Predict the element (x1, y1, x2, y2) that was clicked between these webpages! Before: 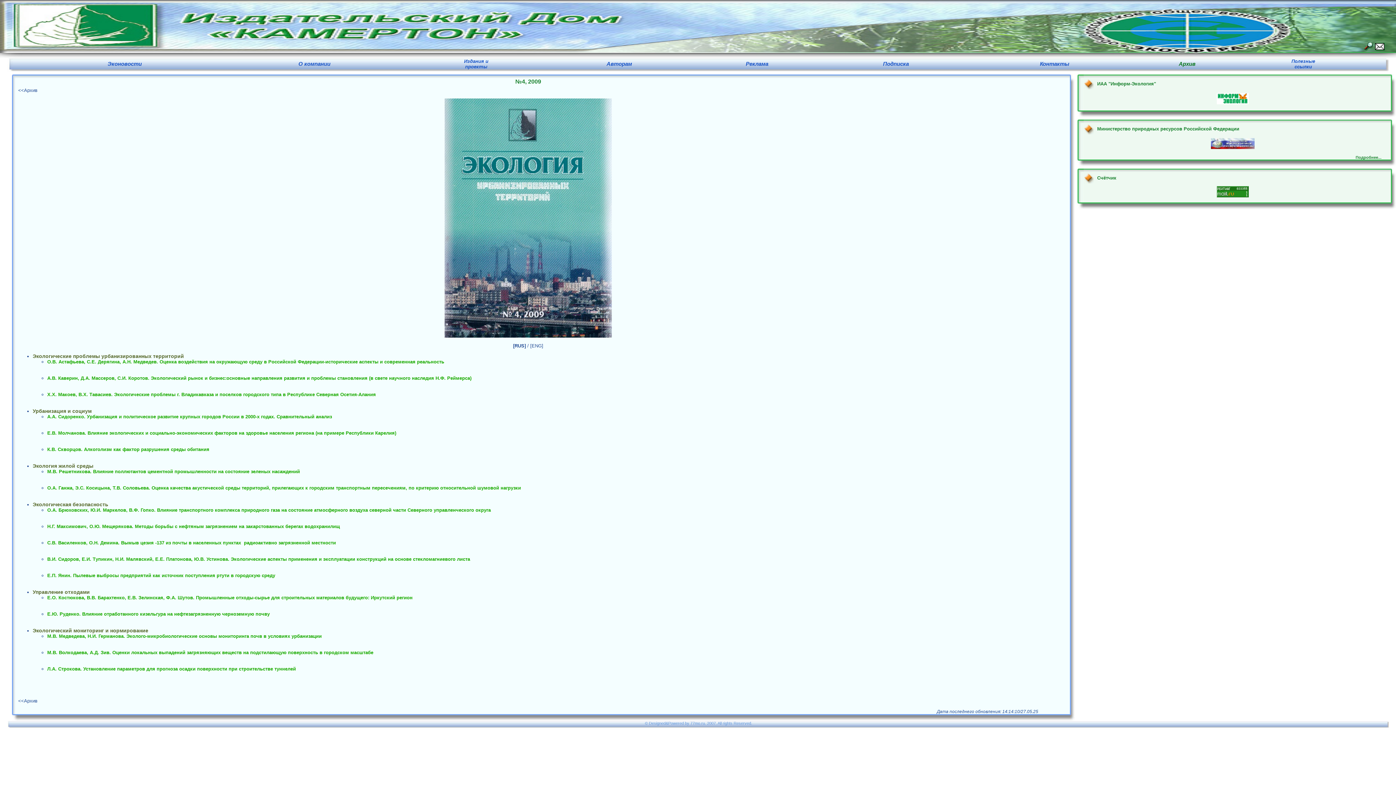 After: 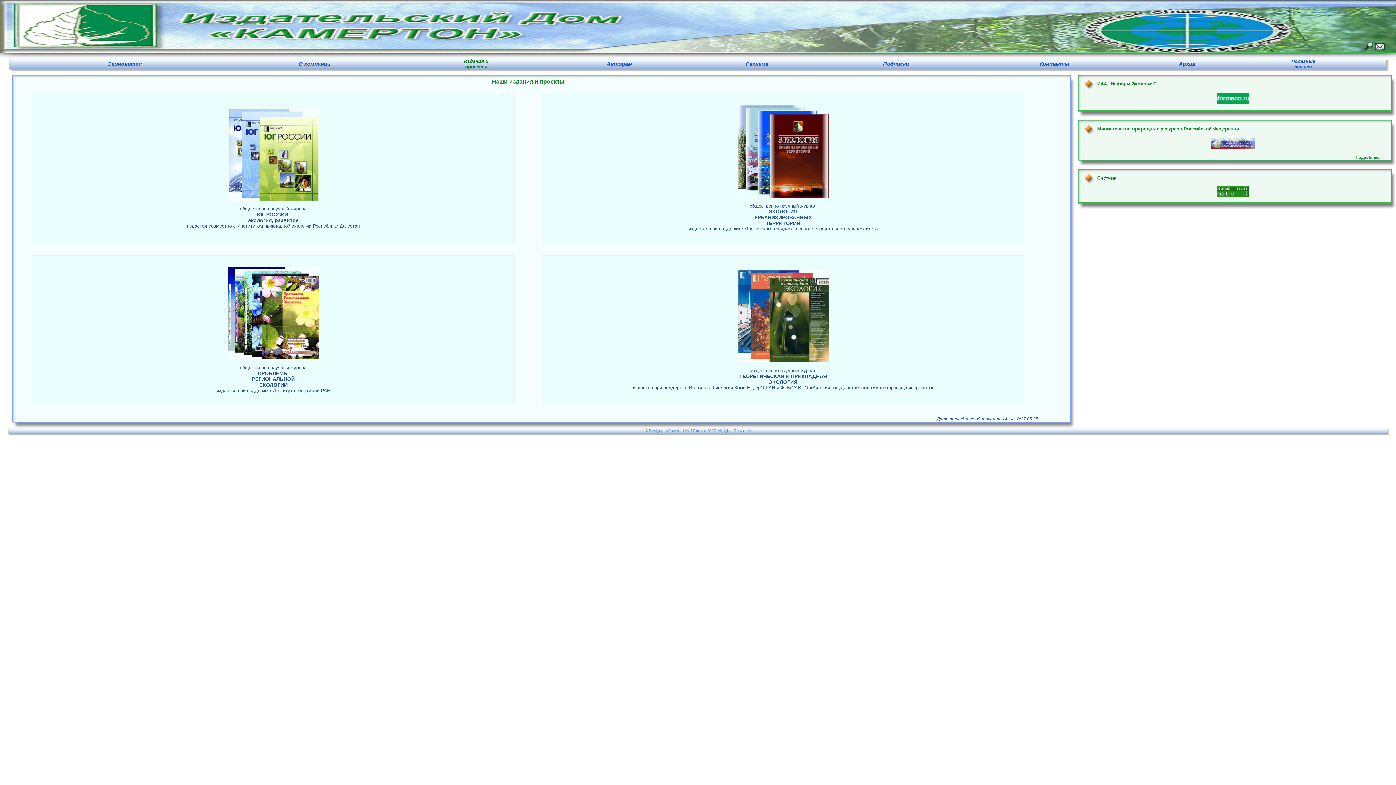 Action: label: Издания и
проекты bbox: (464, 57, 488, 69)